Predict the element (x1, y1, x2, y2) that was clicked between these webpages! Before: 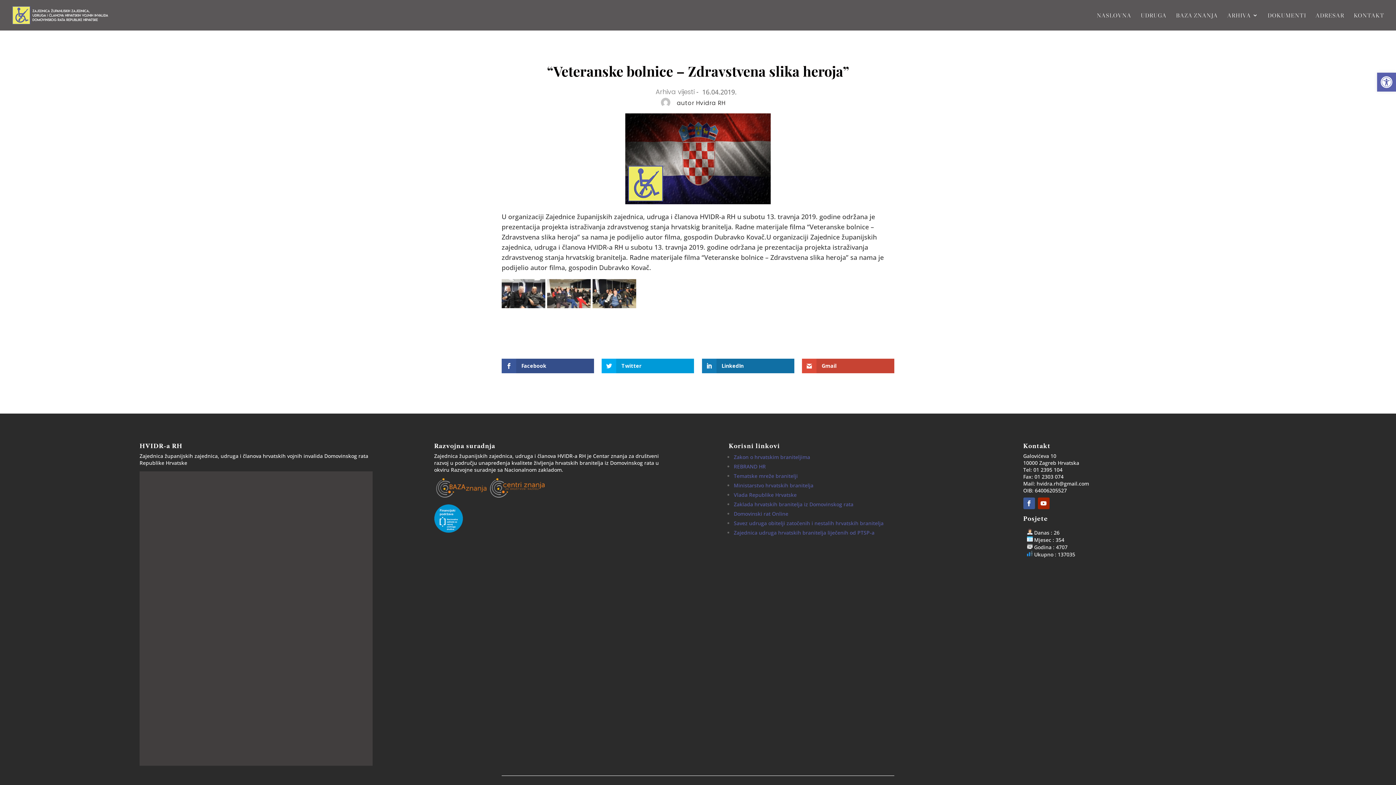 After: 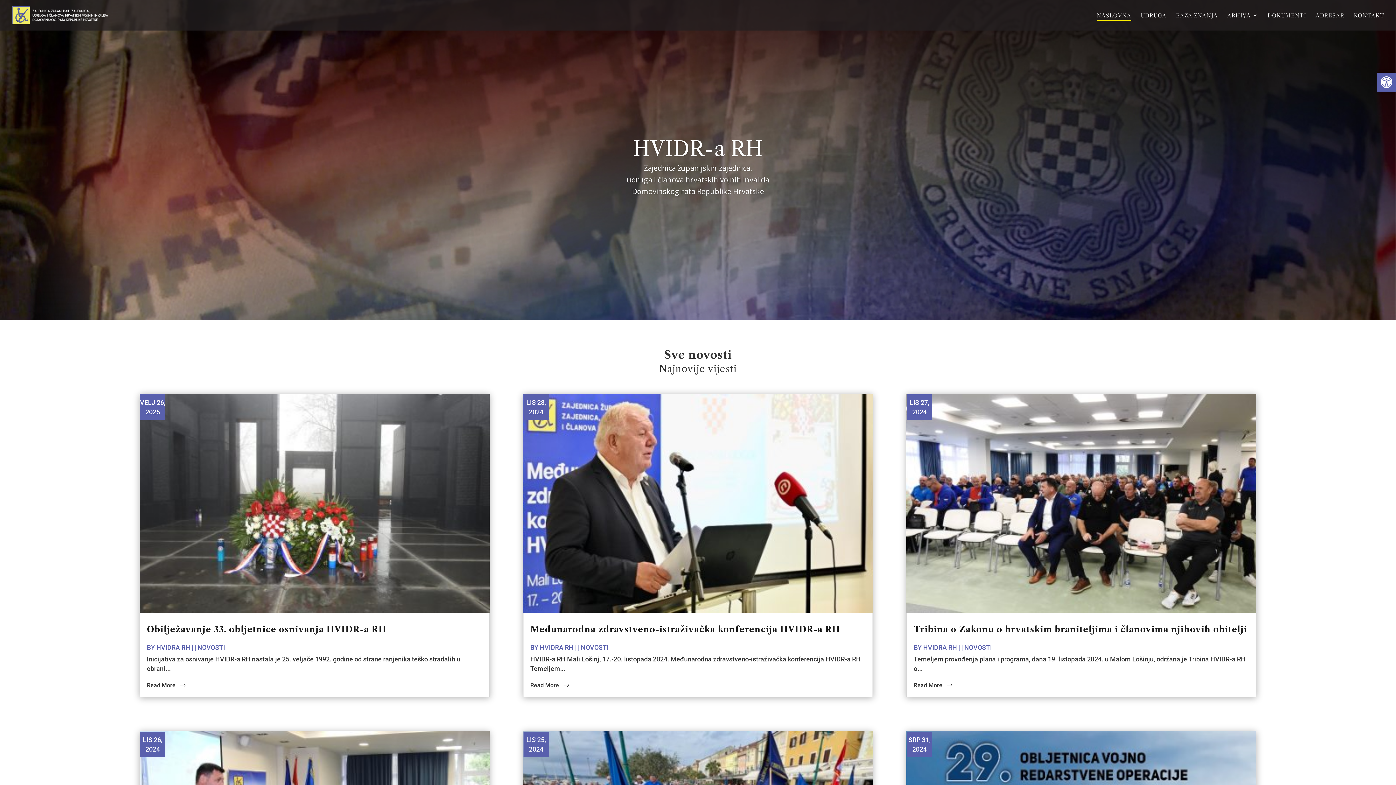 Action: label: NASLOVNA bbox: (1097, 12, 1131, 30)